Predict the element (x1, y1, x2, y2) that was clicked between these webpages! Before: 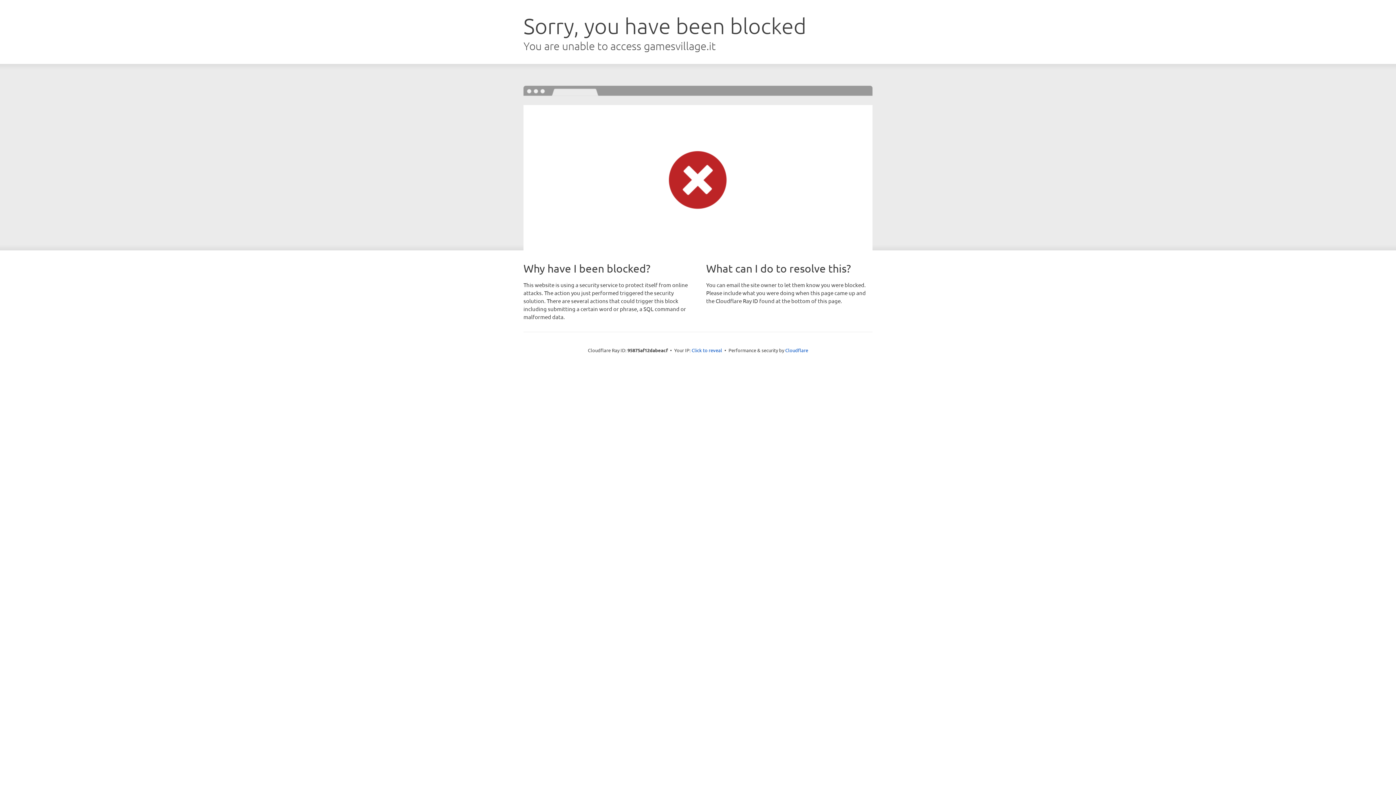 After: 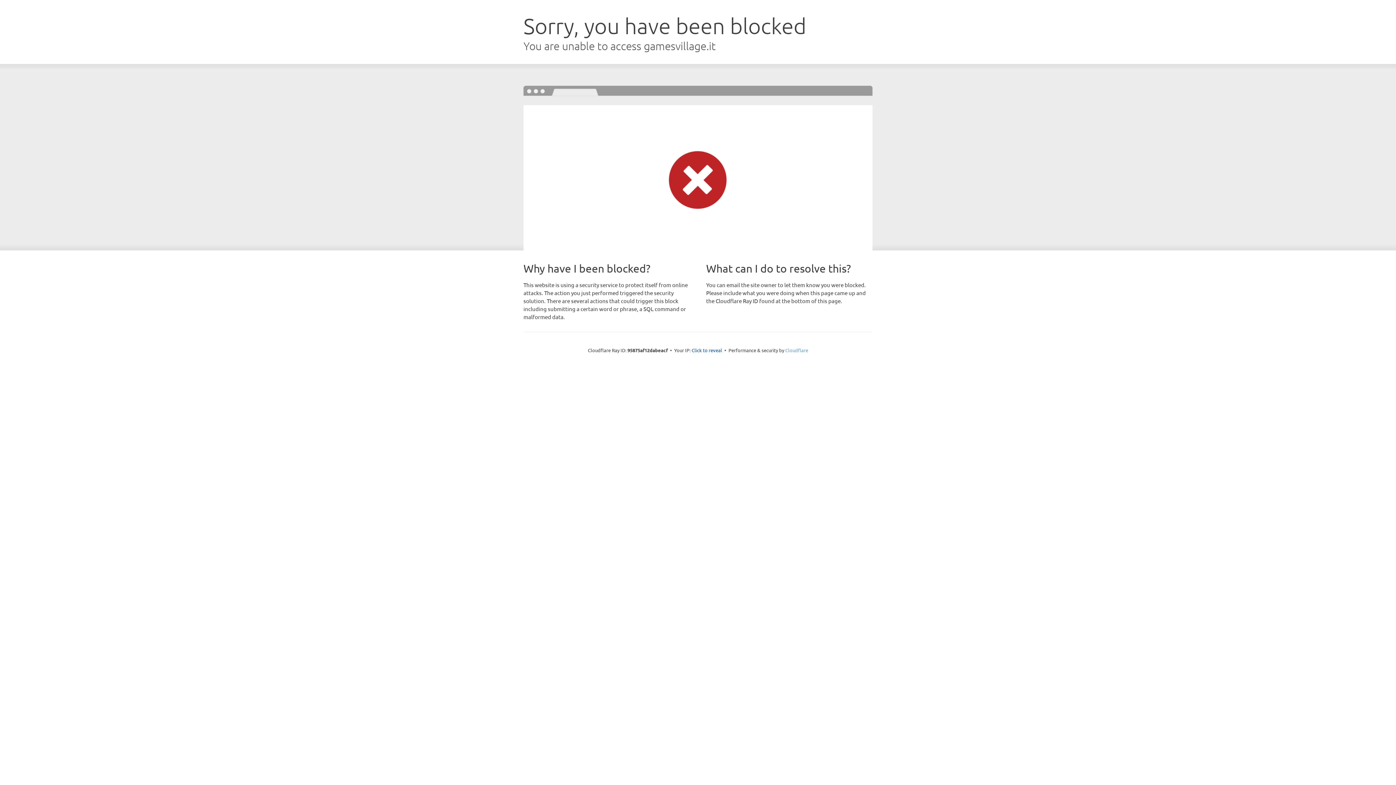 Action: bbox: (785, 347, 808, 353) label: Cloudflare